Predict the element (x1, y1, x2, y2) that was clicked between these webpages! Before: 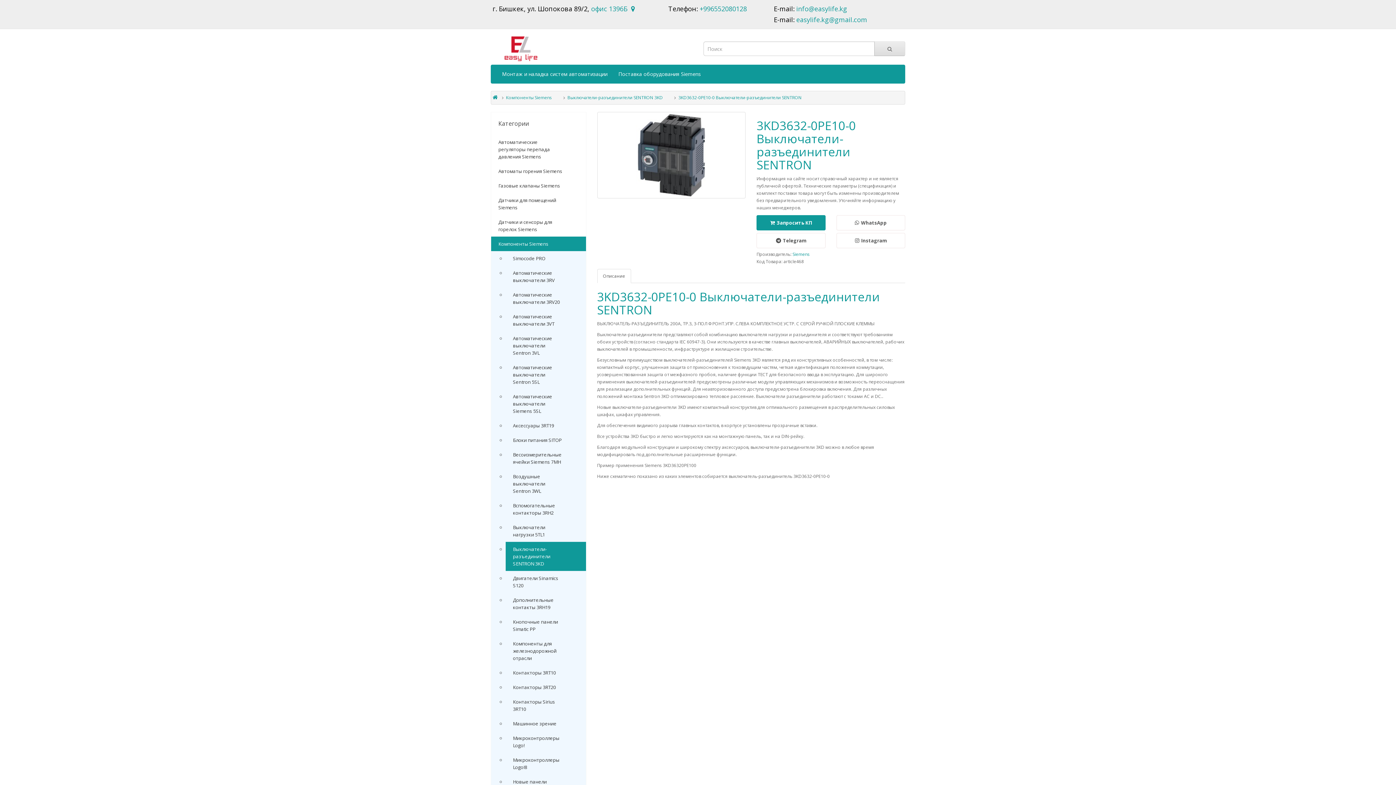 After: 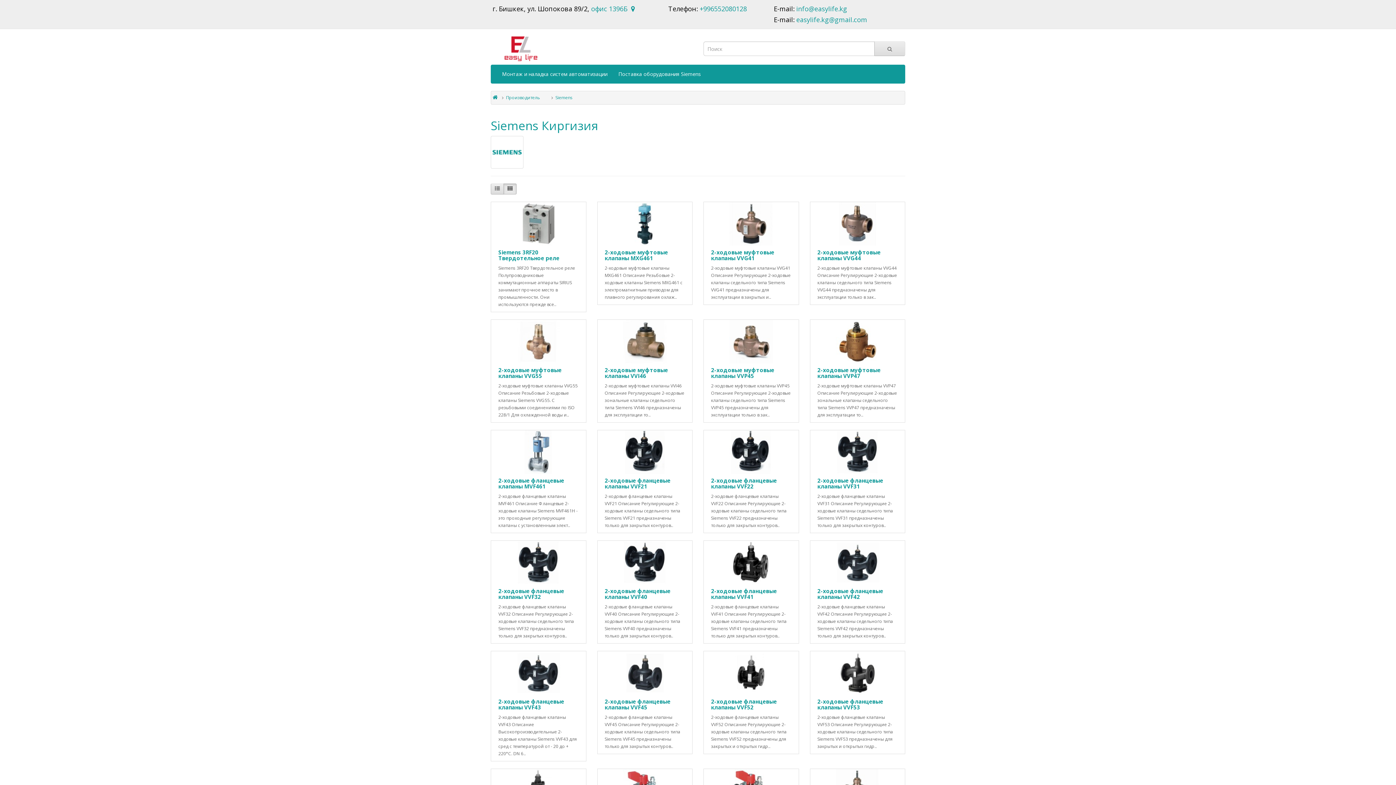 Action: label: Siemens bbox: (792, 251, 809, 257)